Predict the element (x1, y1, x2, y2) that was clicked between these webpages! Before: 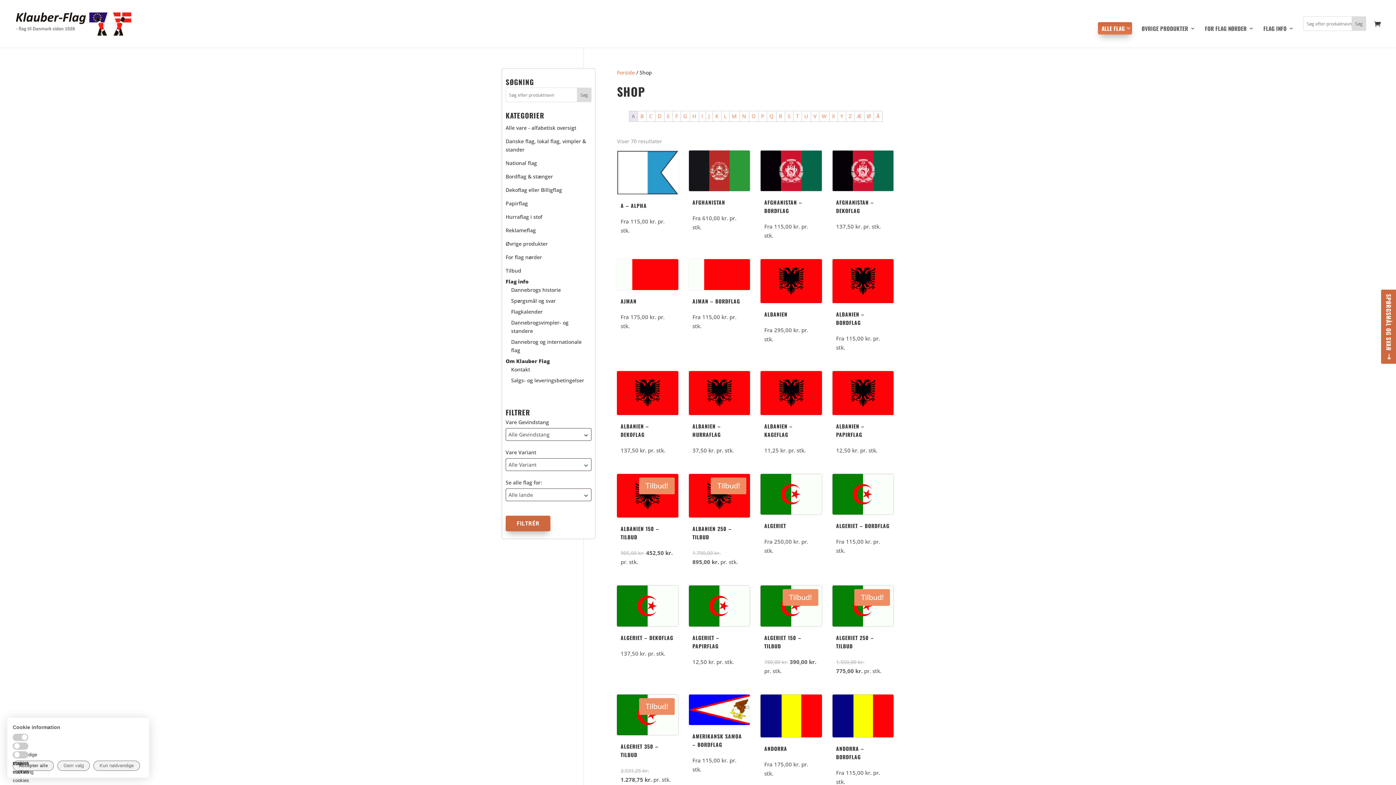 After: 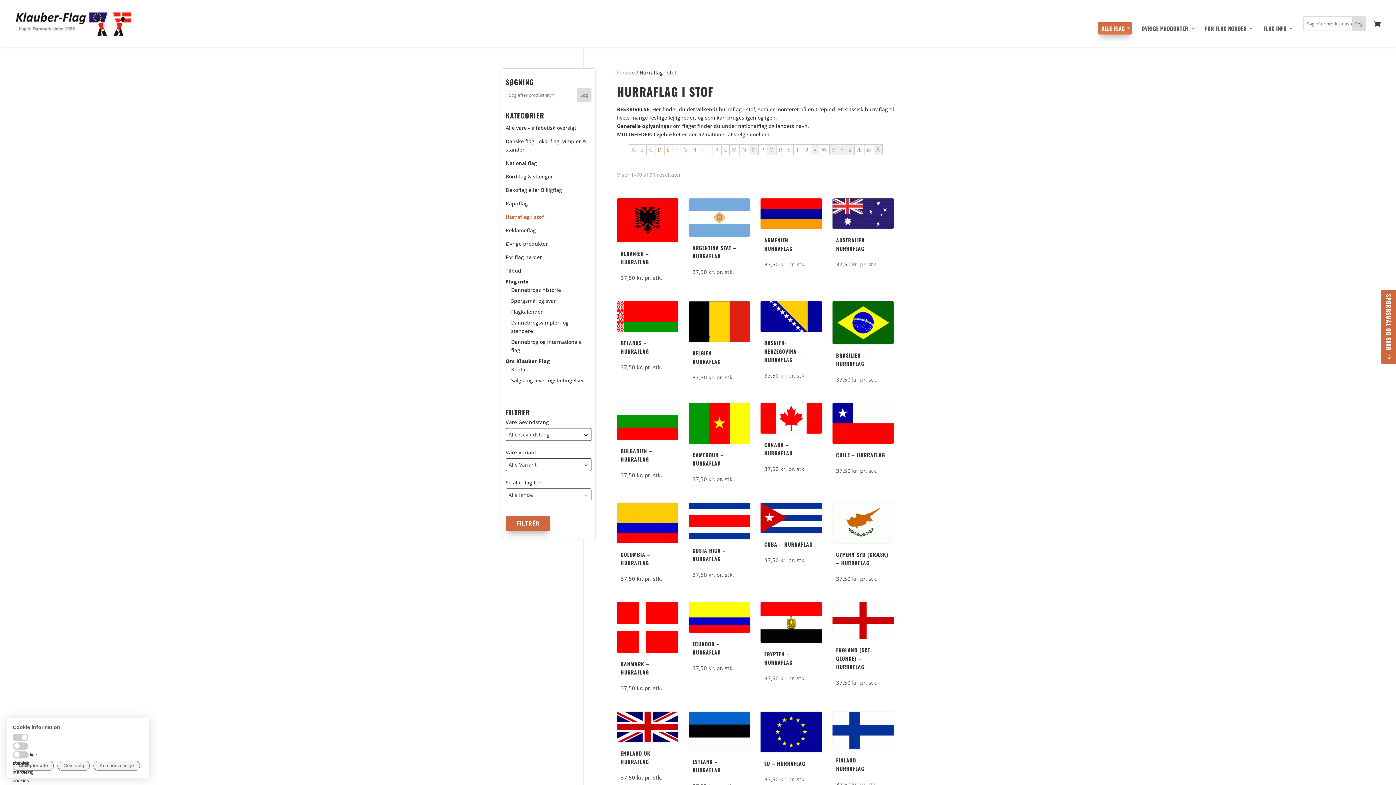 Action: label: Hurraflag i stof bbox: (505, 210, 591, 223)